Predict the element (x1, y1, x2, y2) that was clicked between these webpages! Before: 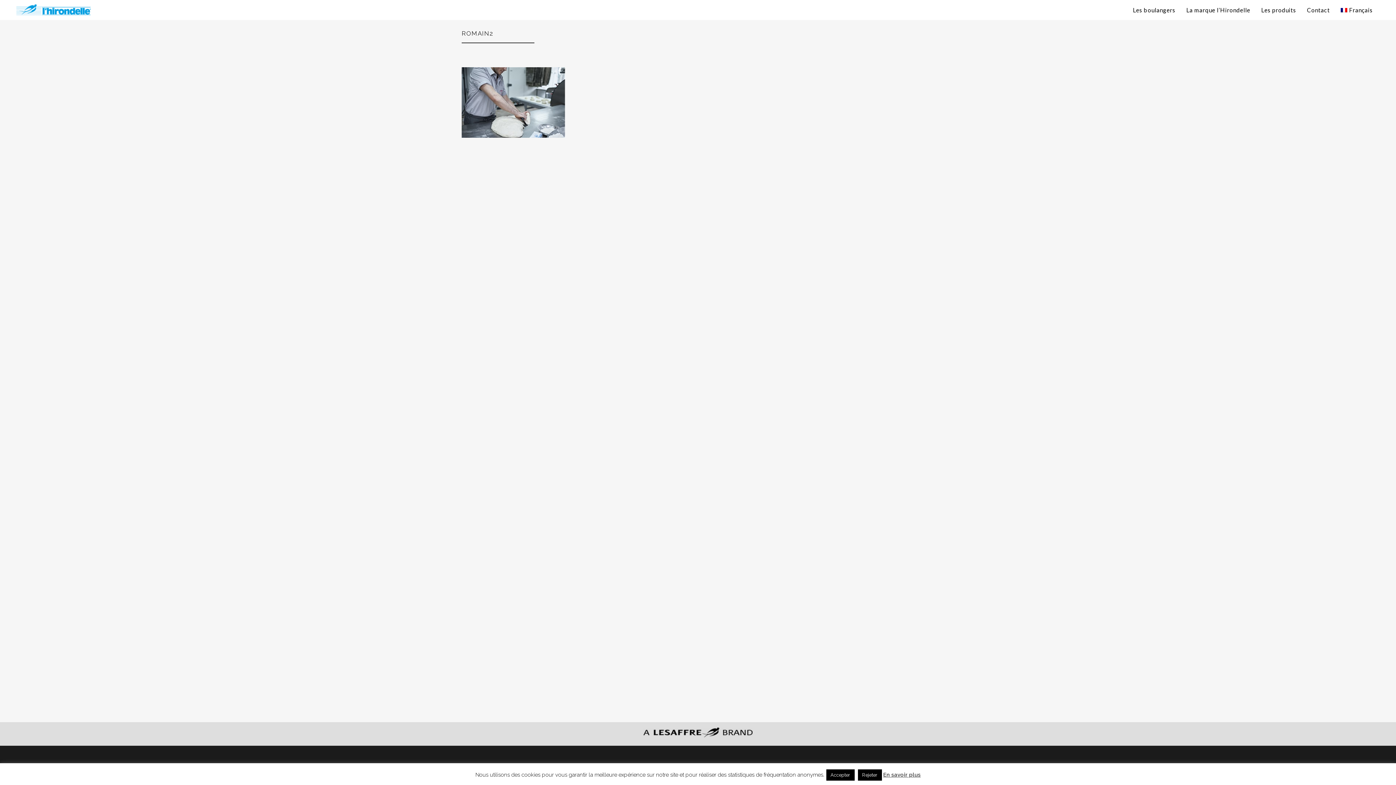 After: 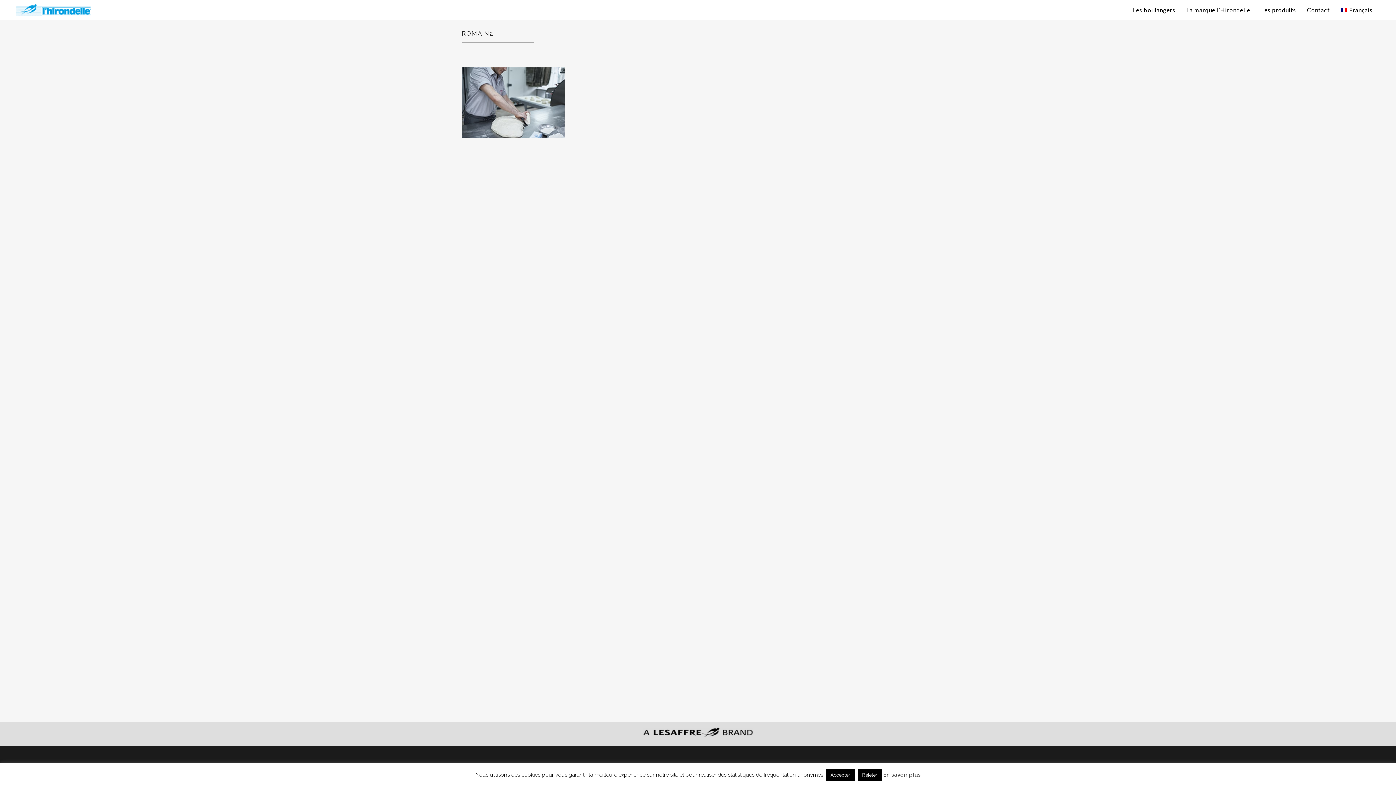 Action: bbox: (1335, 0, 1380, 20) label: Français